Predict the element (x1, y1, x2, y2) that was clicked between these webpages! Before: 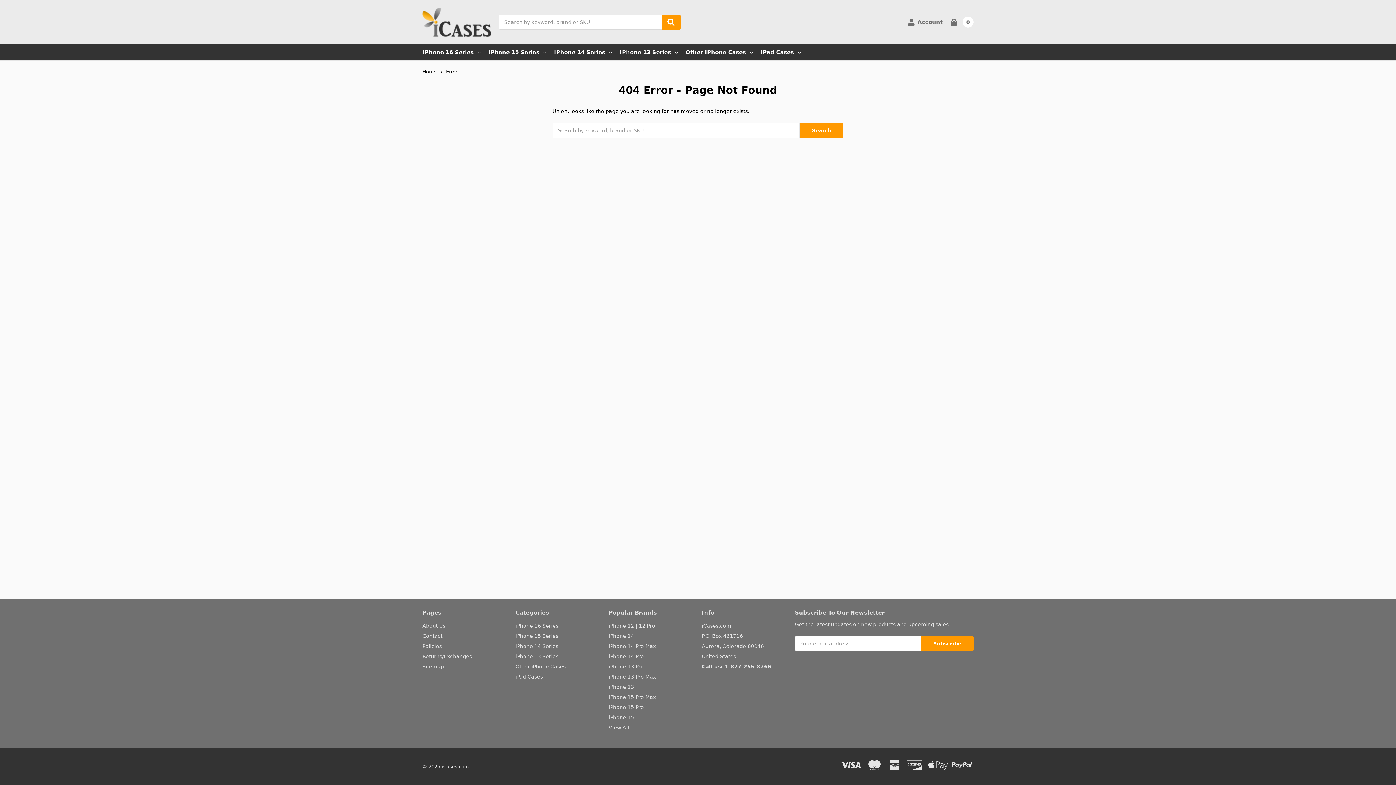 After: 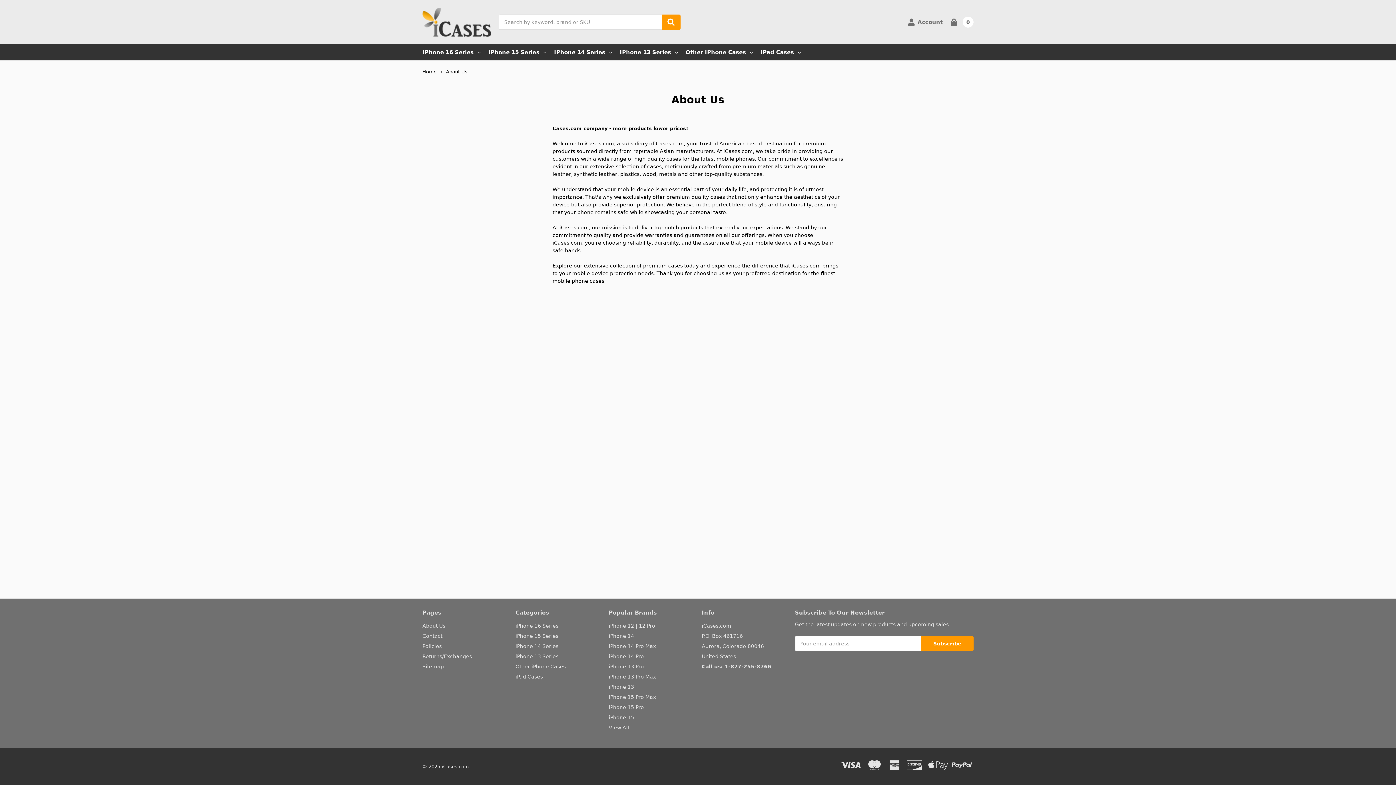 Action: bbox: (422, 623, 445, 629) label: About Us